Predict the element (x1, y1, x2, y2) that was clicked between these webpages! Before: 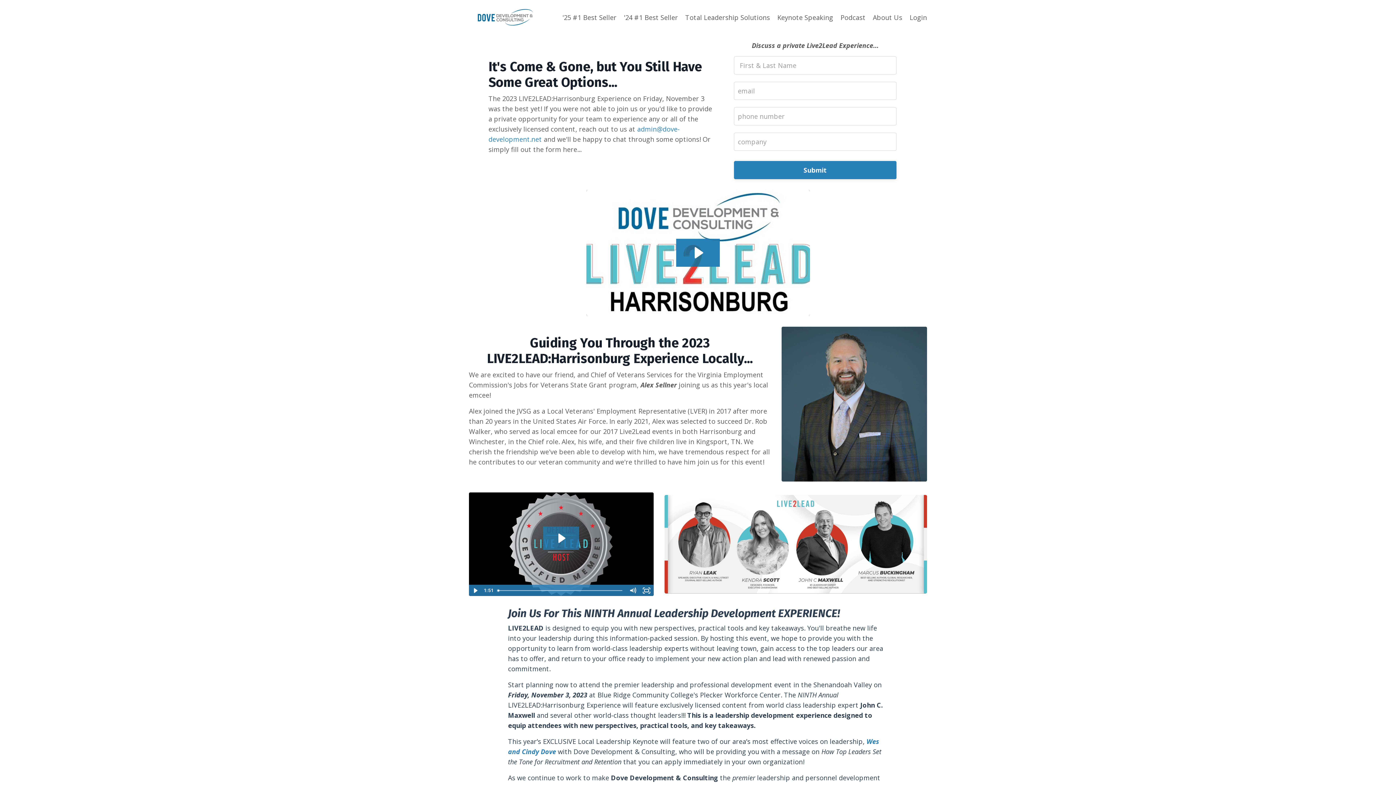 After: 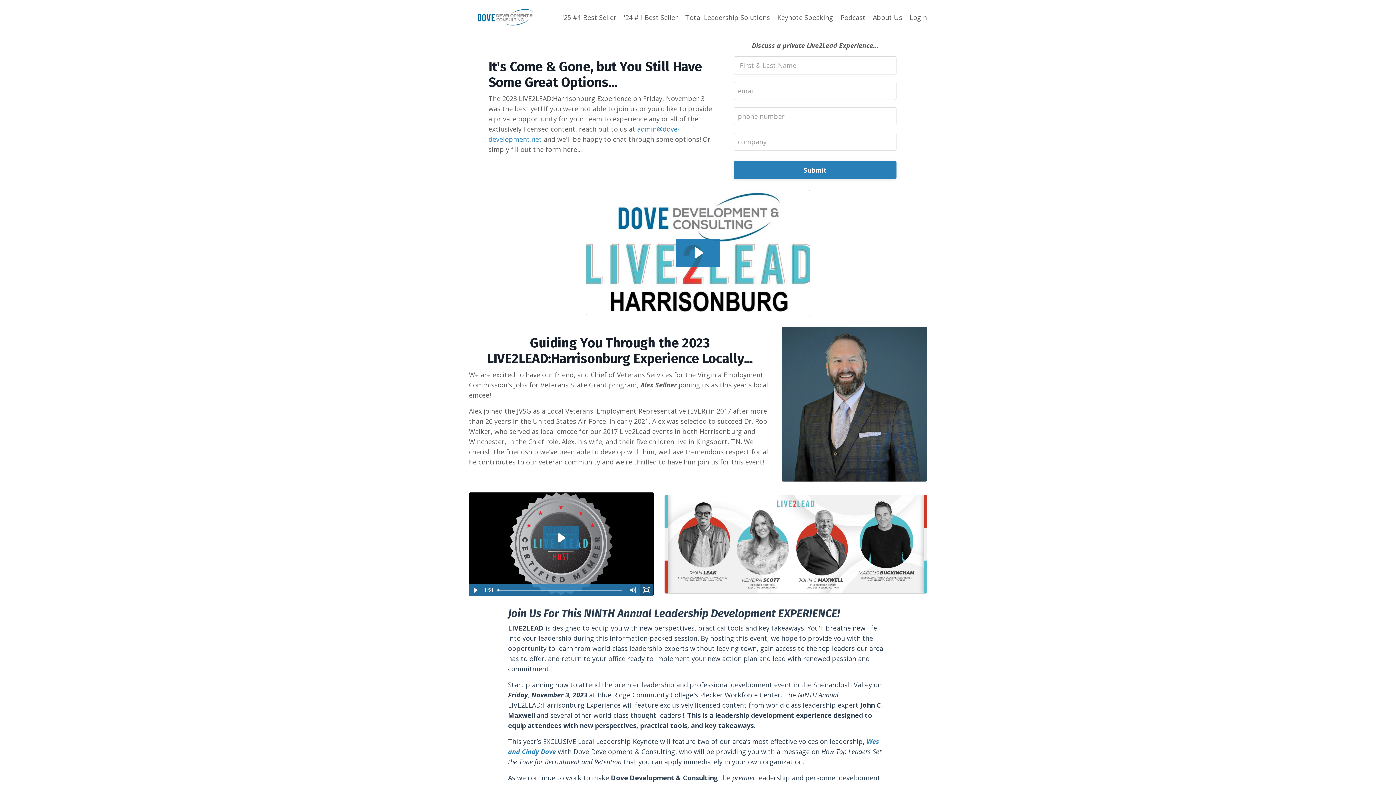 Action: label: Fullscreen bbox: (639, 585, 653, 596)